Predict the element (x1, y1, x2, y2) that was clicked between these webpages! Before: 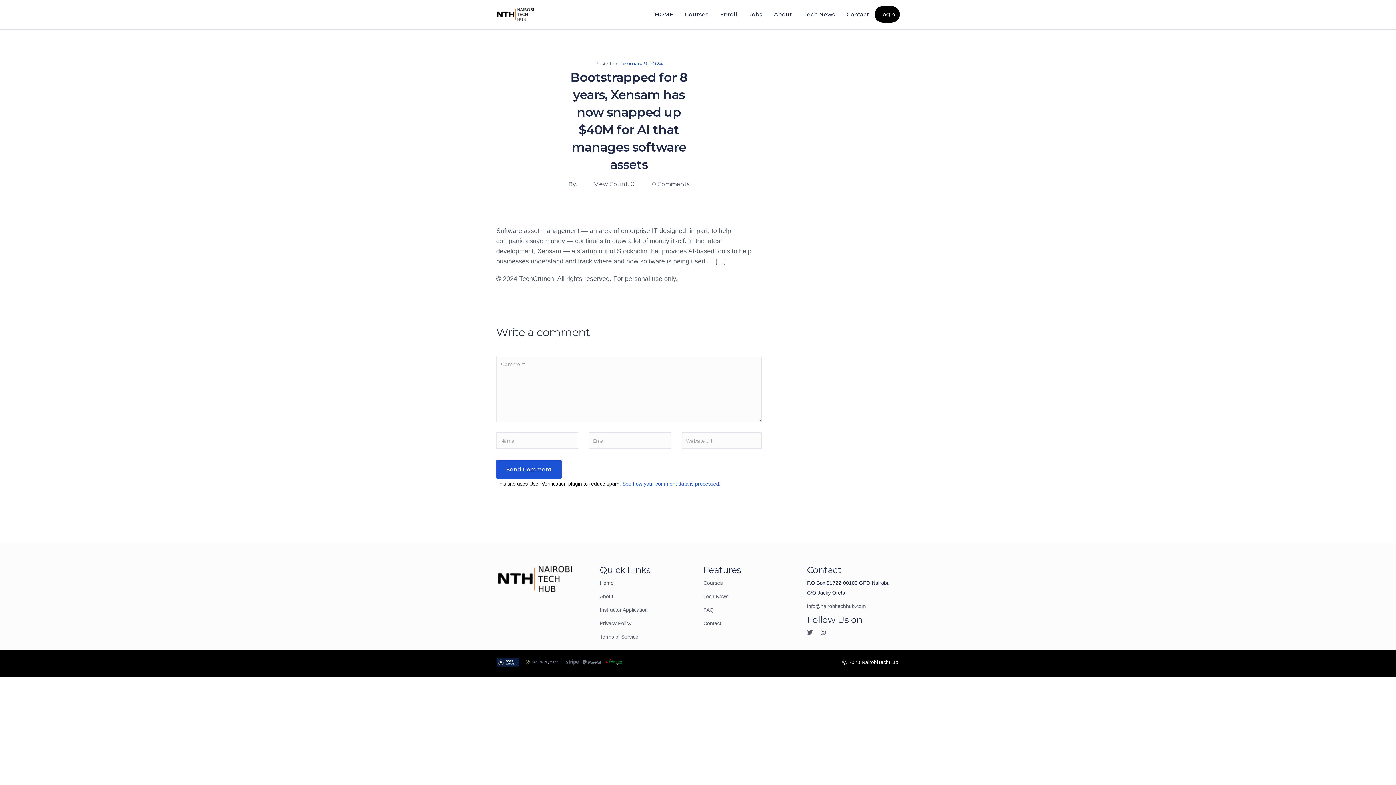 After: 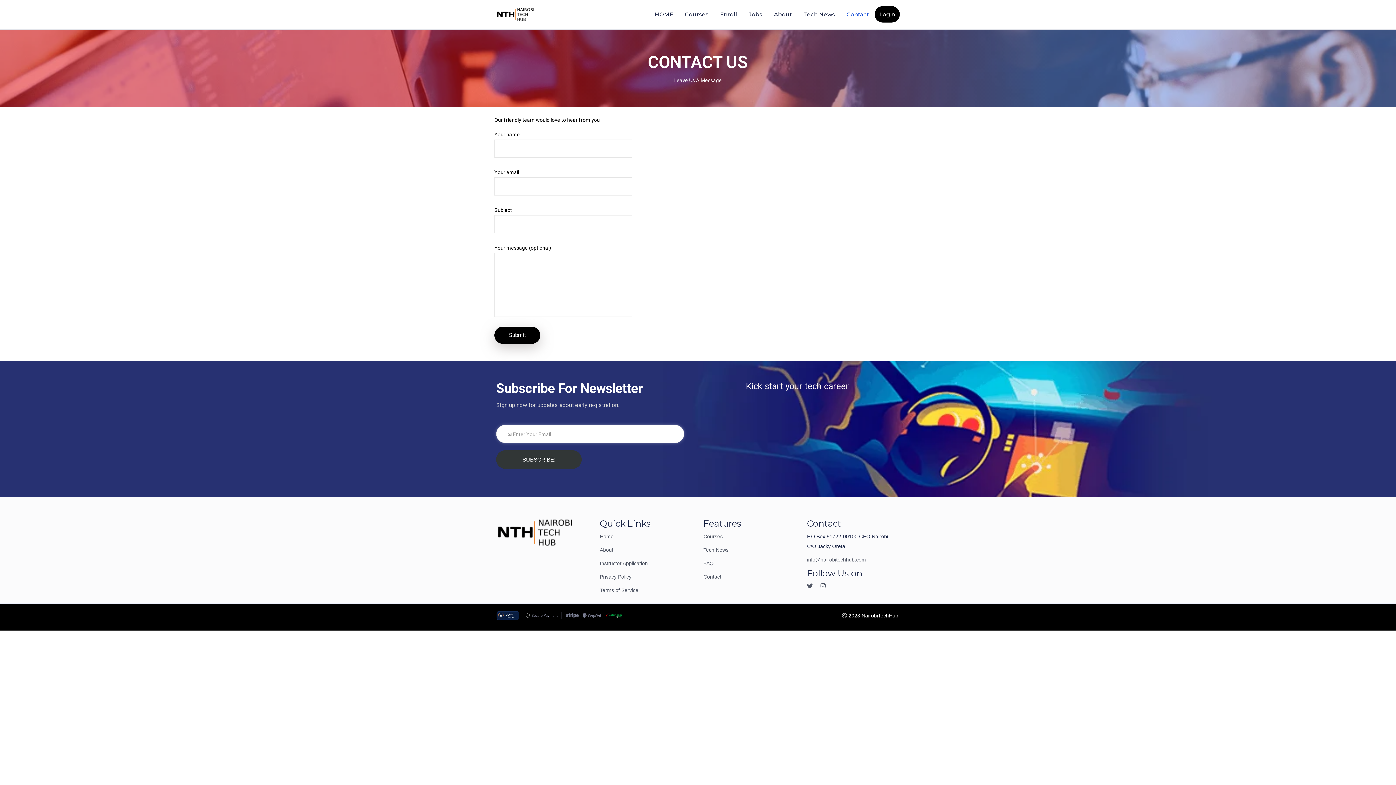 Action: label: Contact bbox: (841, 0, 874, 28)